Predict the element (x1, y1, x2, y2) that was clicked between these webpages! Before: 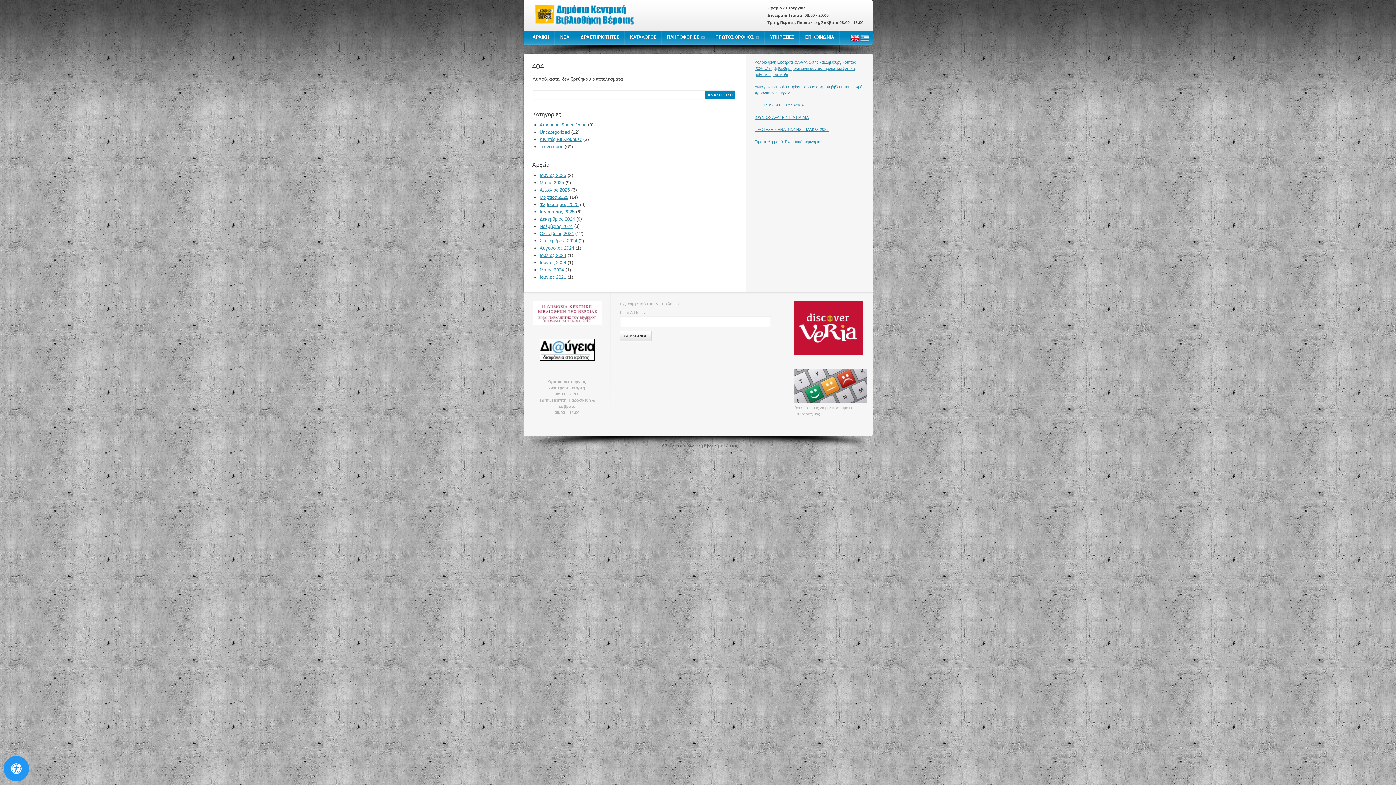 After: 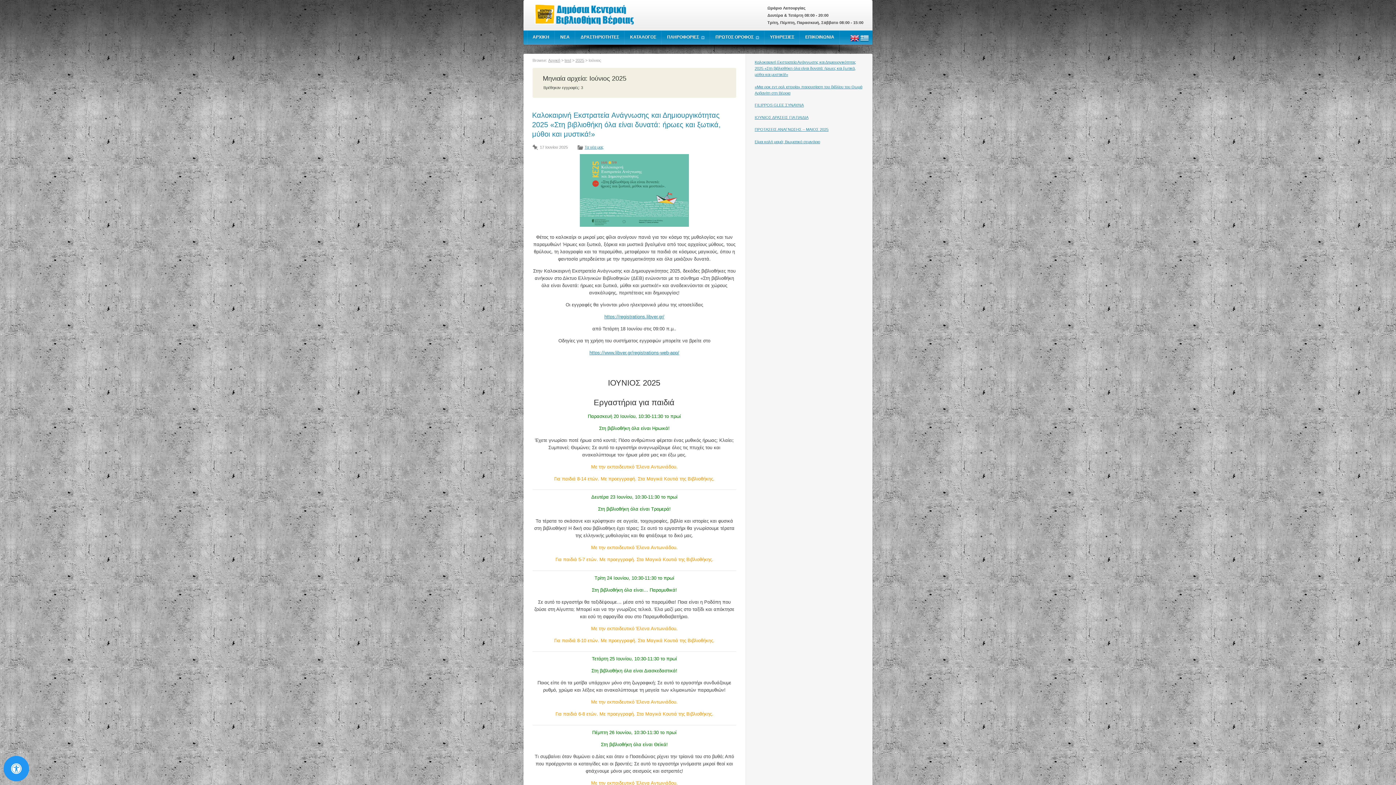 Action: label: Ιούνιος 2025 bbox: (539, 172, 566, 178)